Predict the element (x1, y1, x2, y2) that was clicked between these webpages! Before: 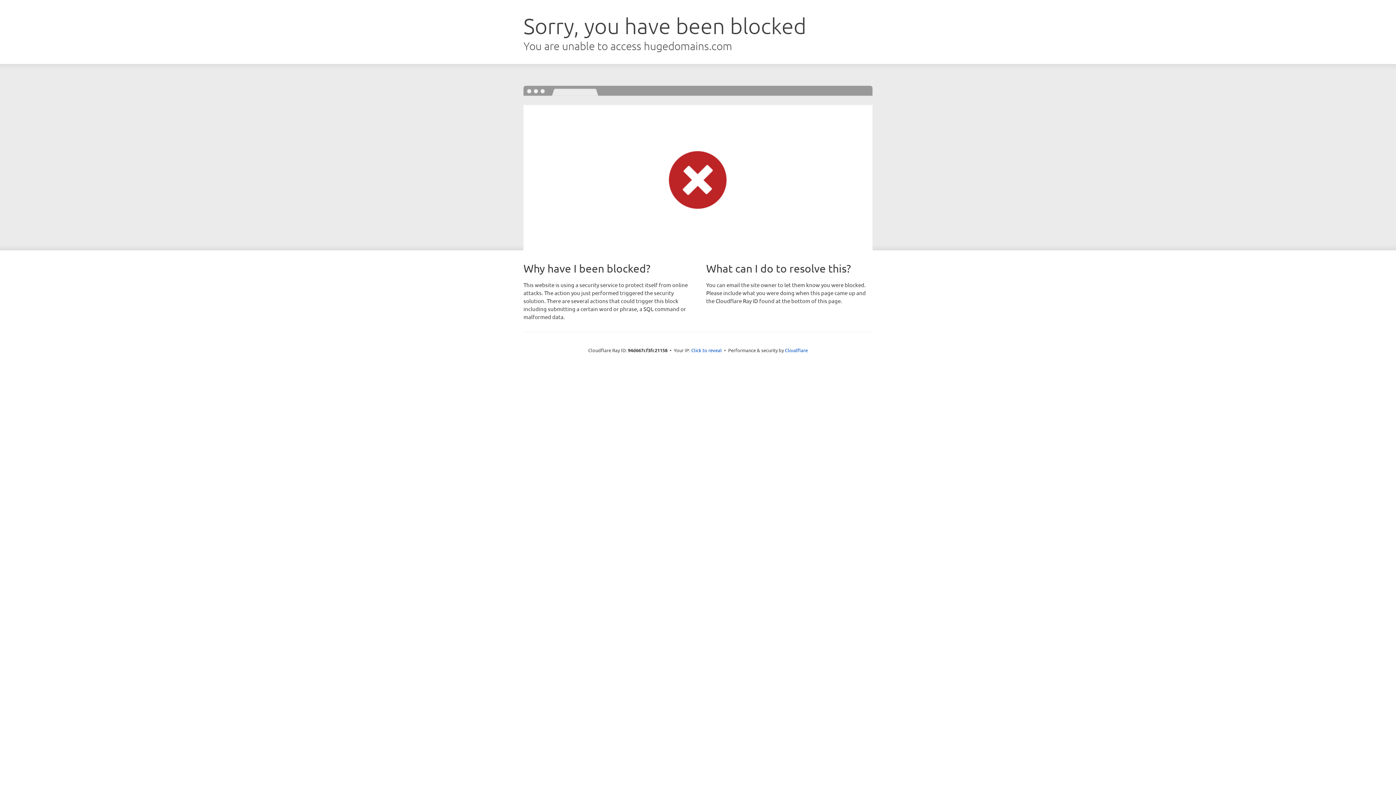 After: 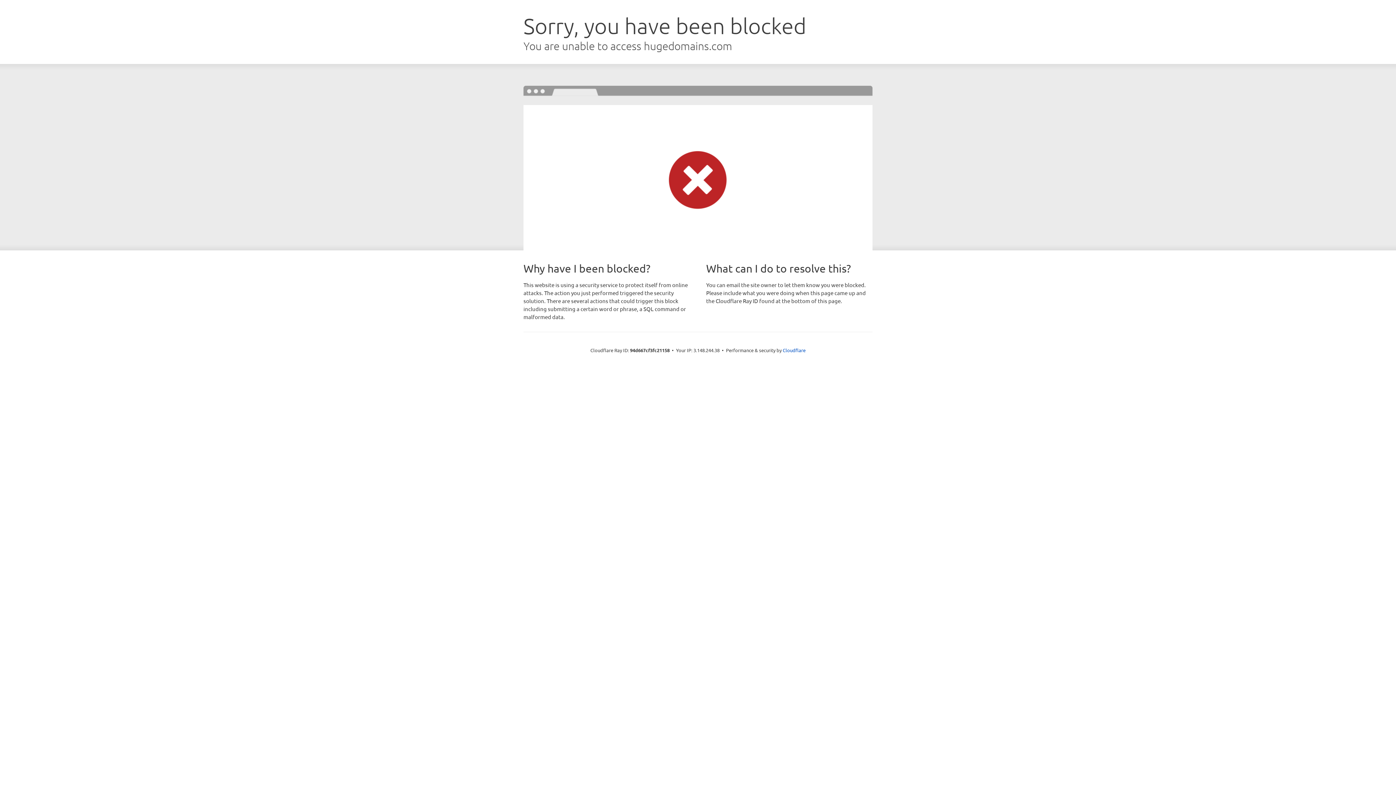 Action: label: Click to reveal bbox: (691, 346, 722, 353)